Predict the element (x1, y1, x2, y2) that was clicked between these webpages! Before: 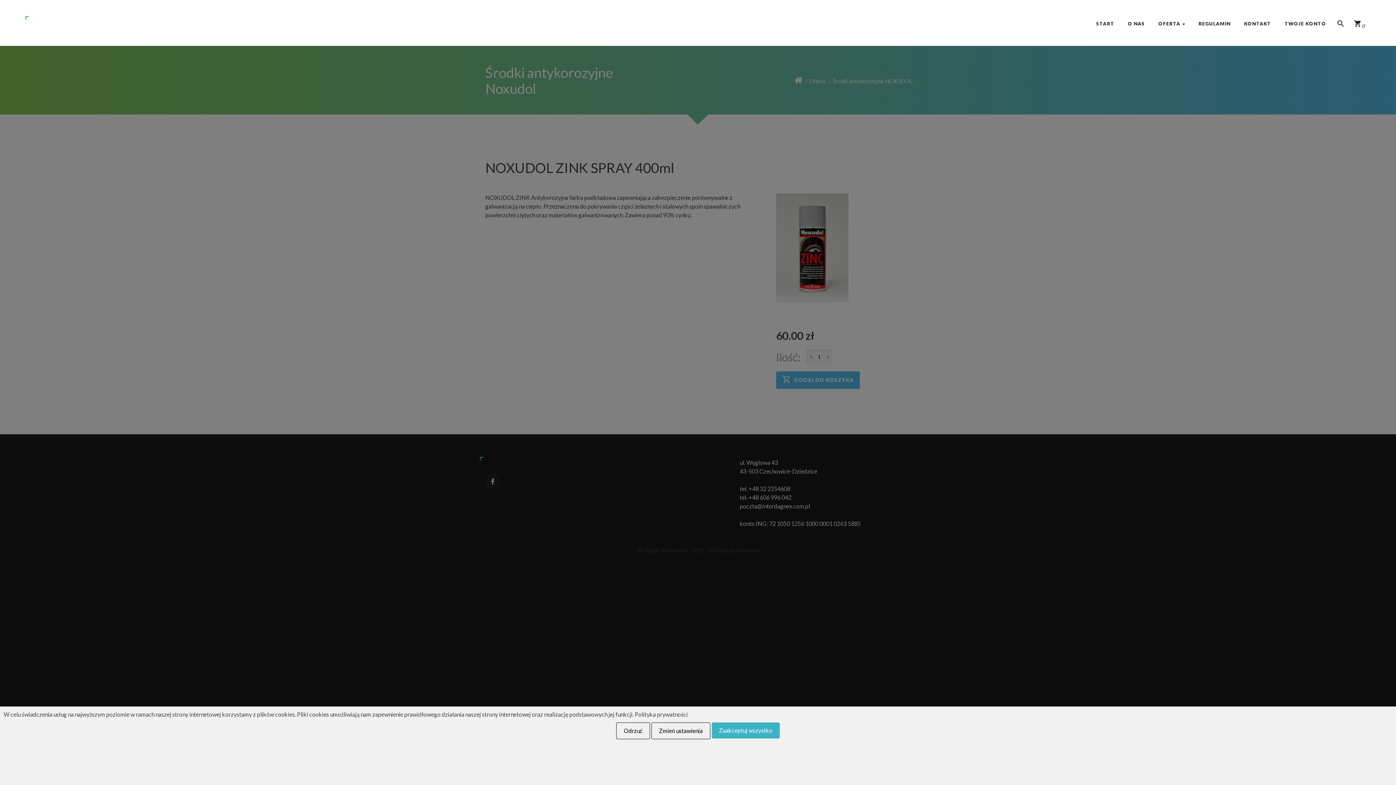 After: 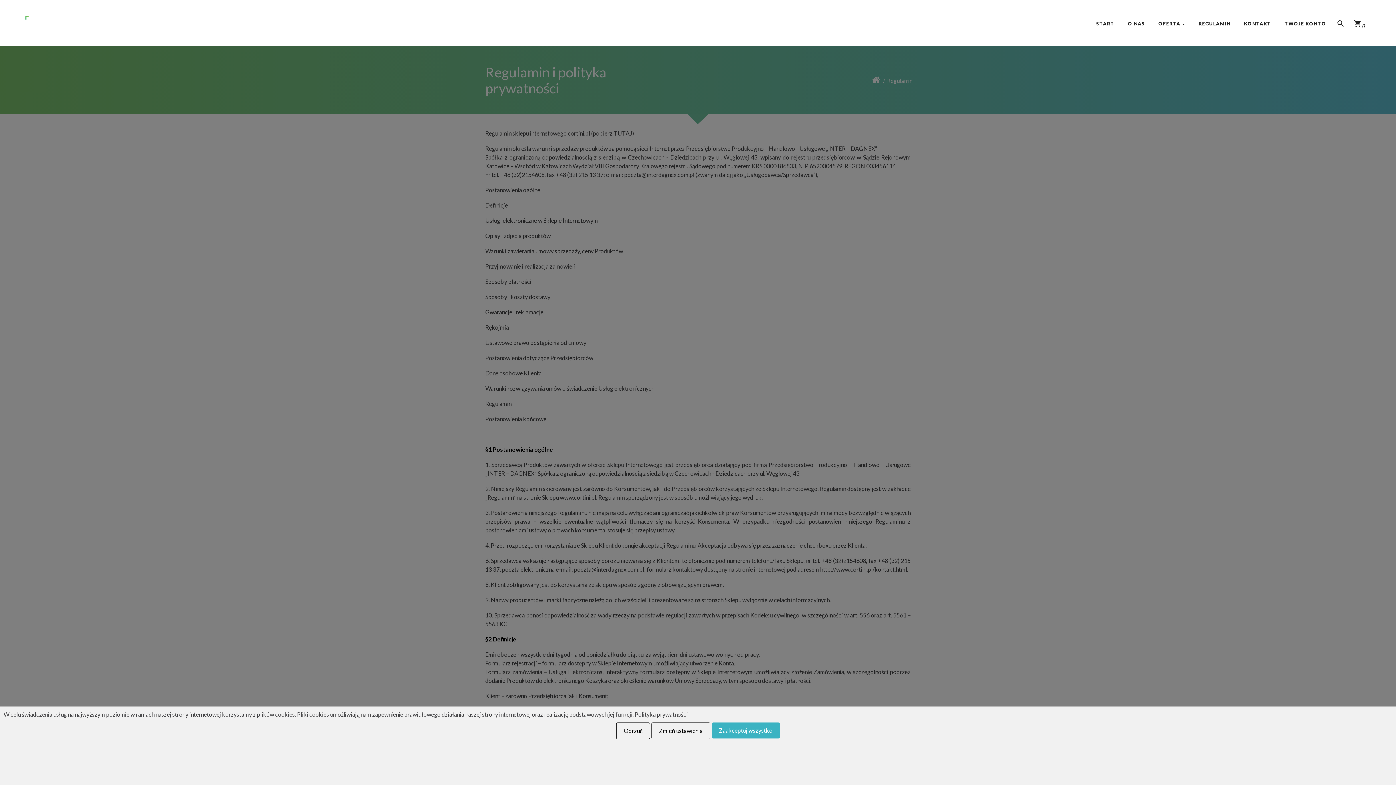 Action: bbox: (1198, 19, 1230, 27) label: REGULAMIN